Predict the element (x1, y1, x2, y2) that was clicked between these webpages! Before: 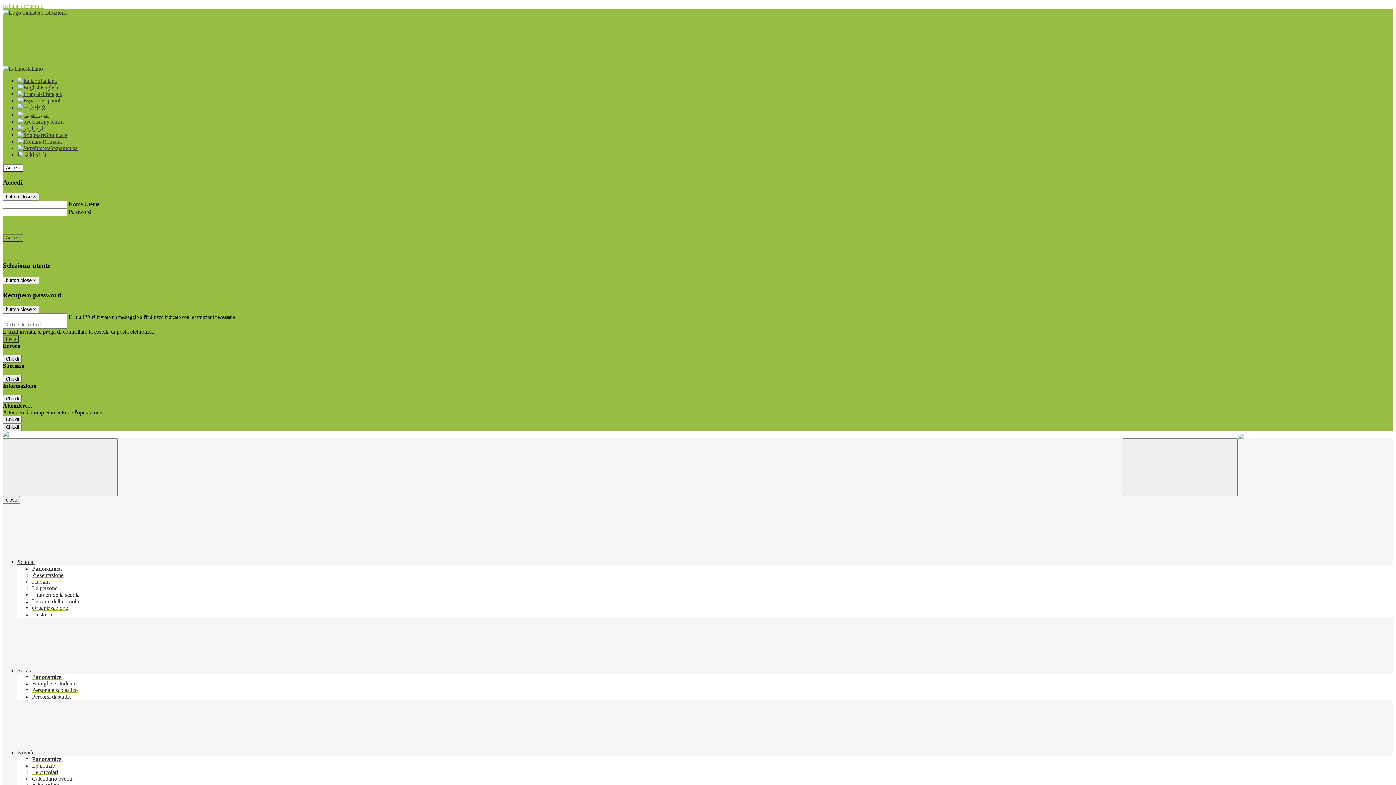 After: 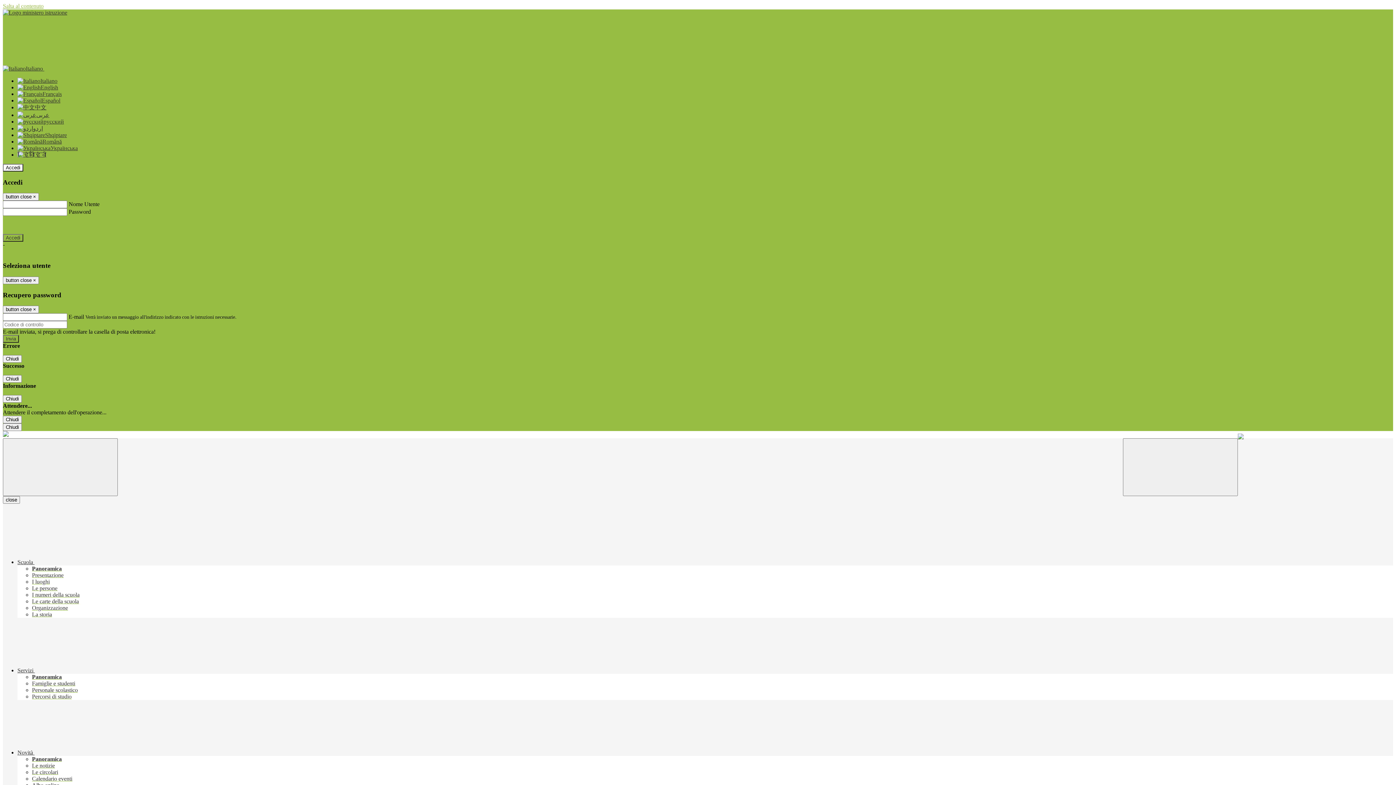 Action: label: Italiano bbox: (17, 77, 57, 84)